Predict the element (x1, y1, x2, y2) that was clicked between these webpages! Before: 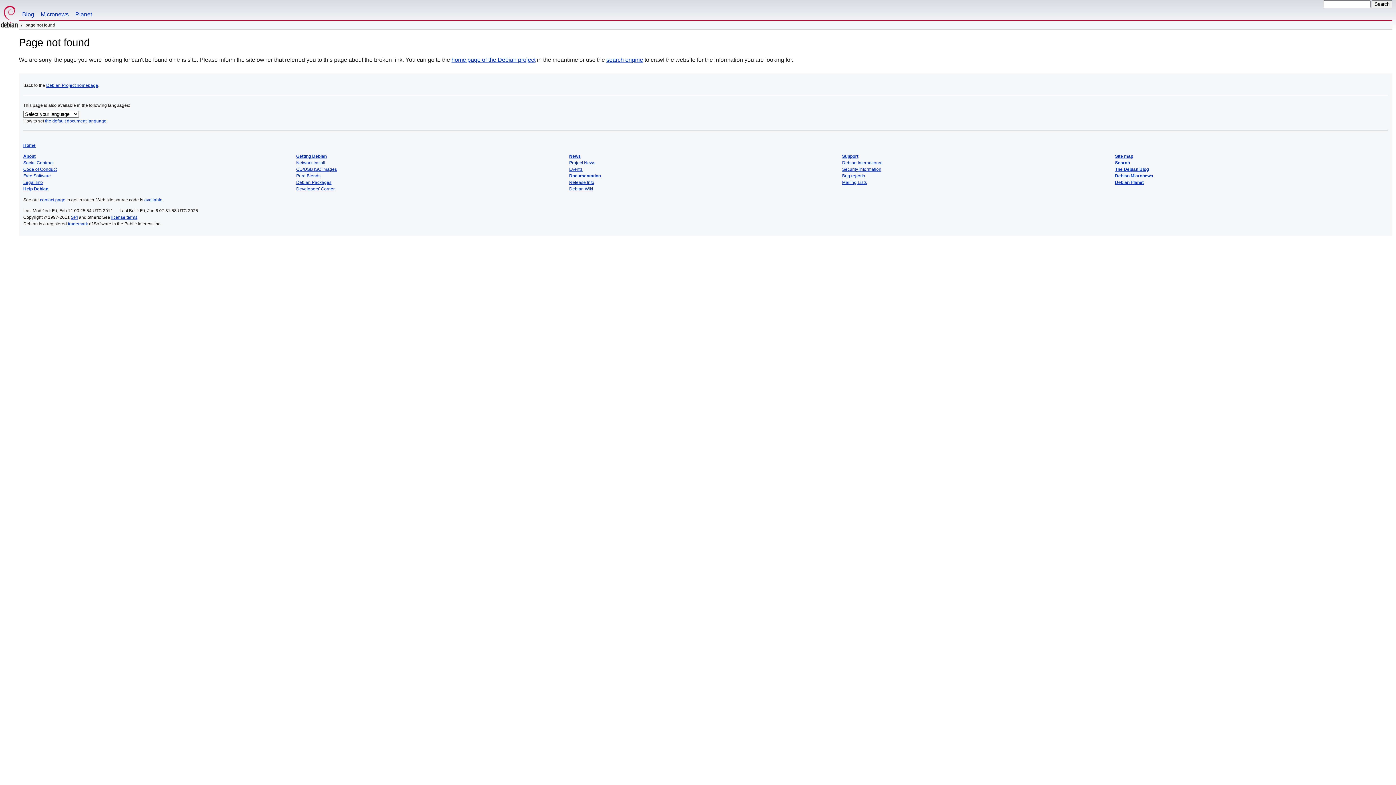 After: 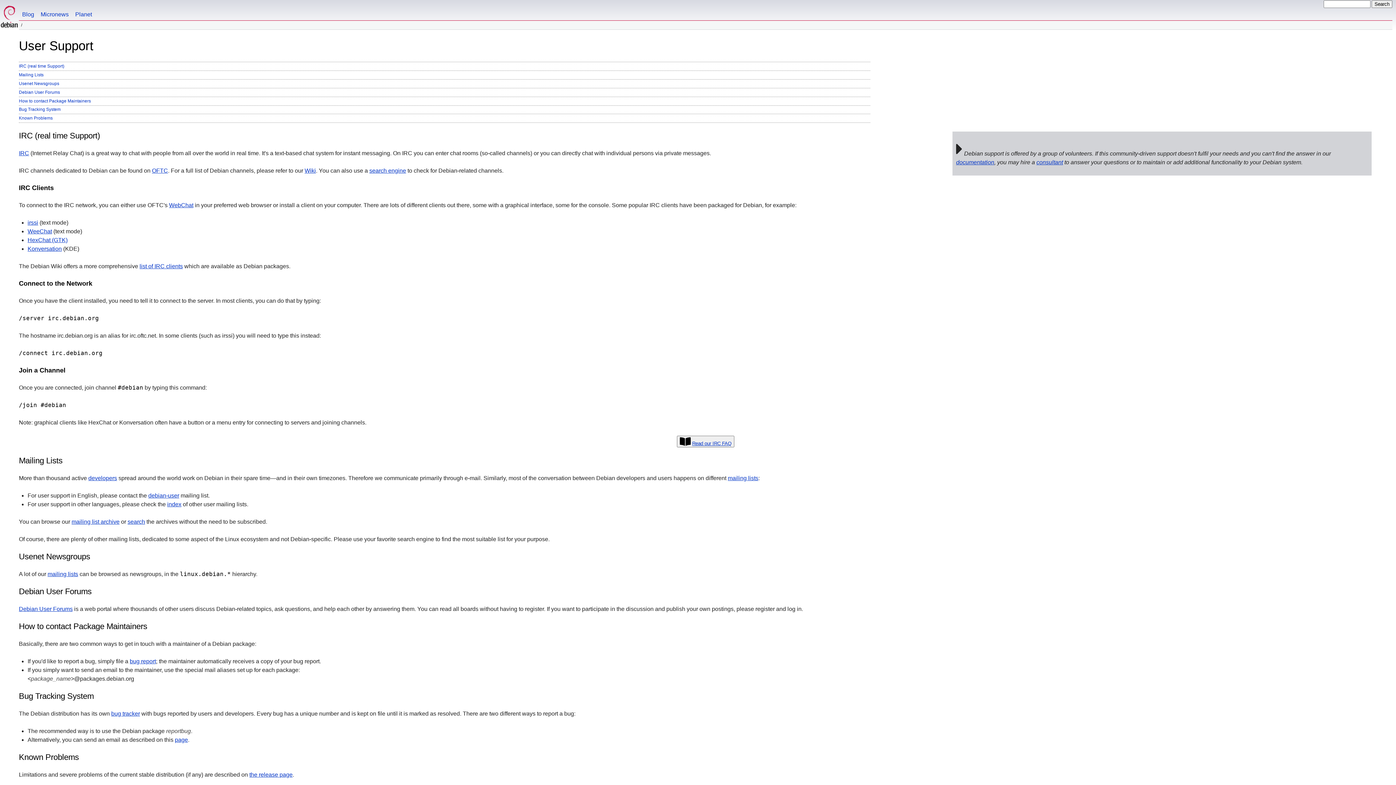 Action: label: Support bbox: (842, 153, 858, 159)